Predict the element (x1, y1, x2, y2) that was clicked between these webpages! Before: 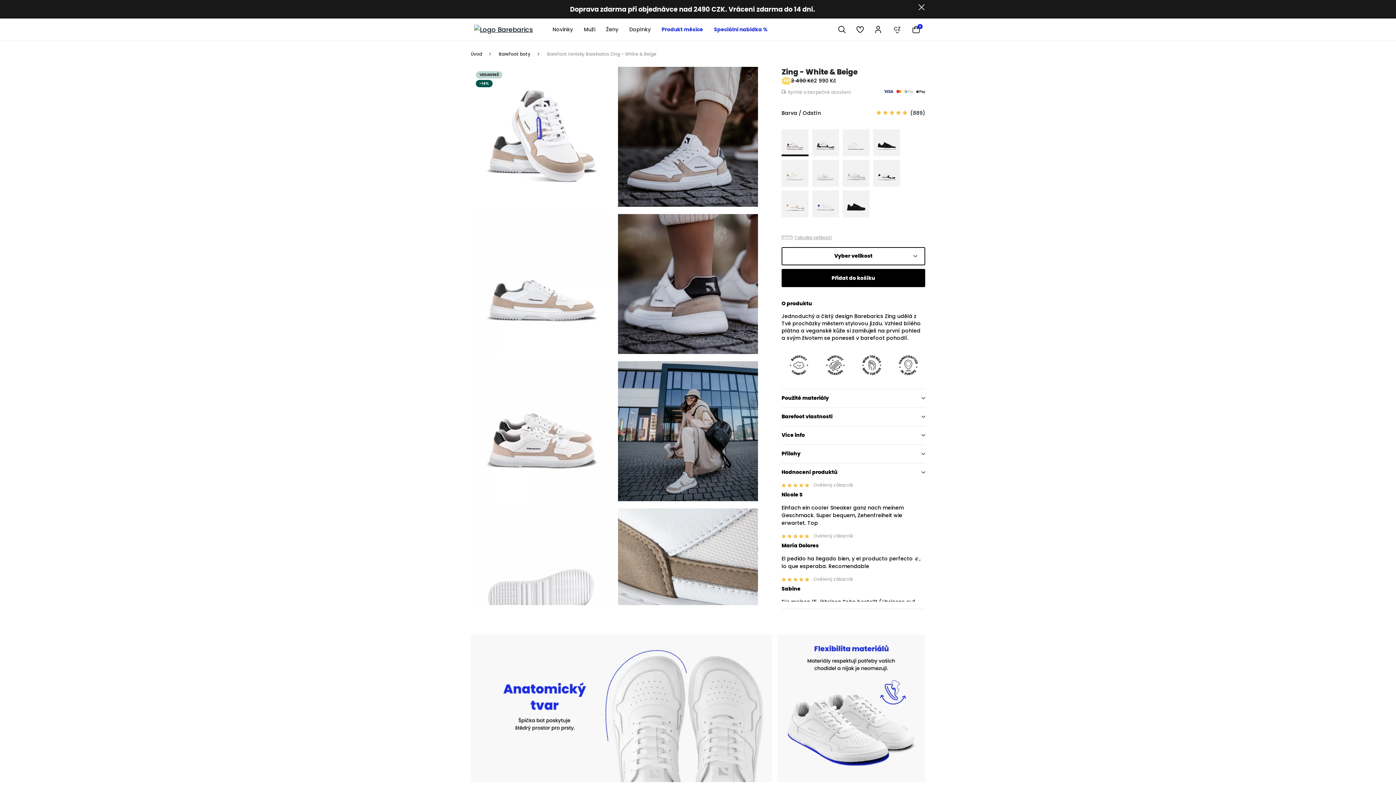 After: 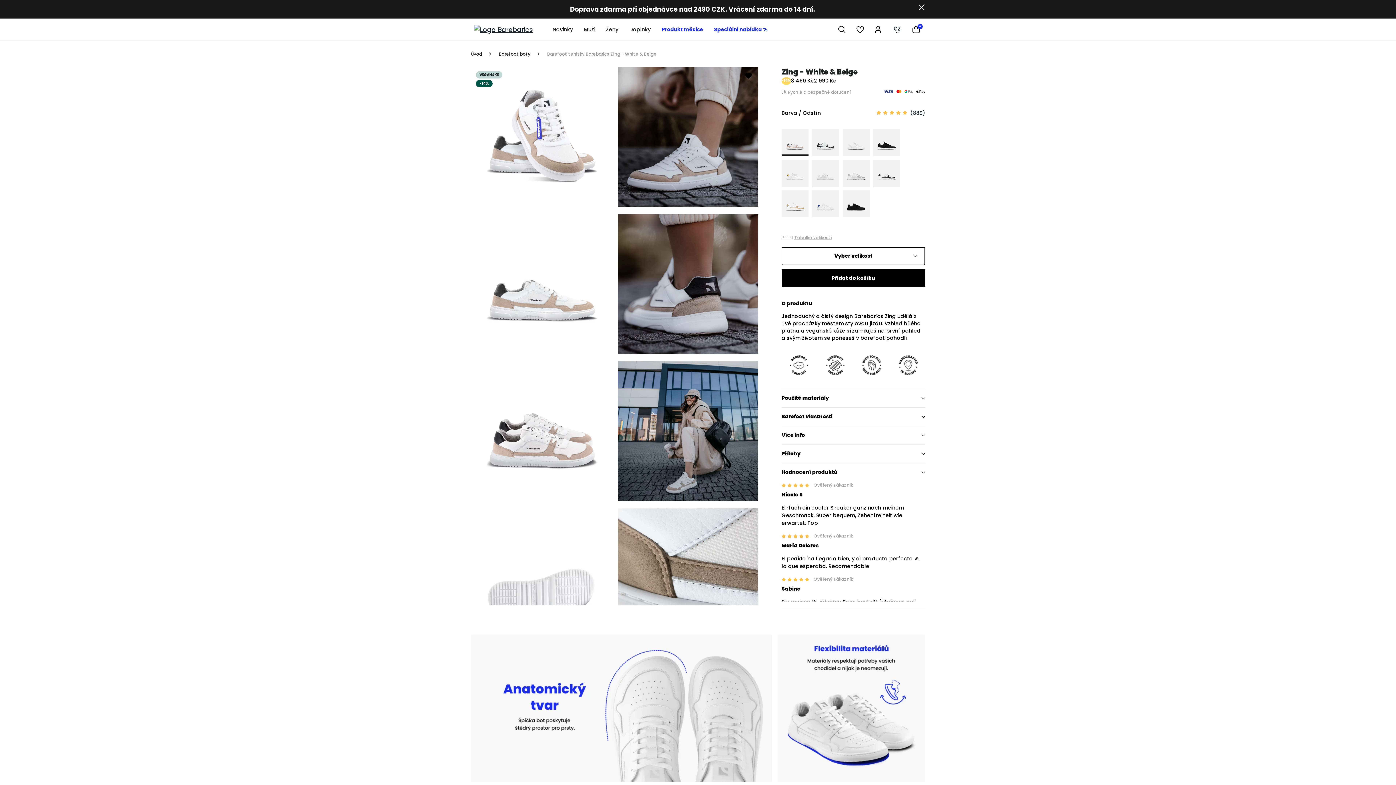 Action: bbox: (745, 72, 752, 79)